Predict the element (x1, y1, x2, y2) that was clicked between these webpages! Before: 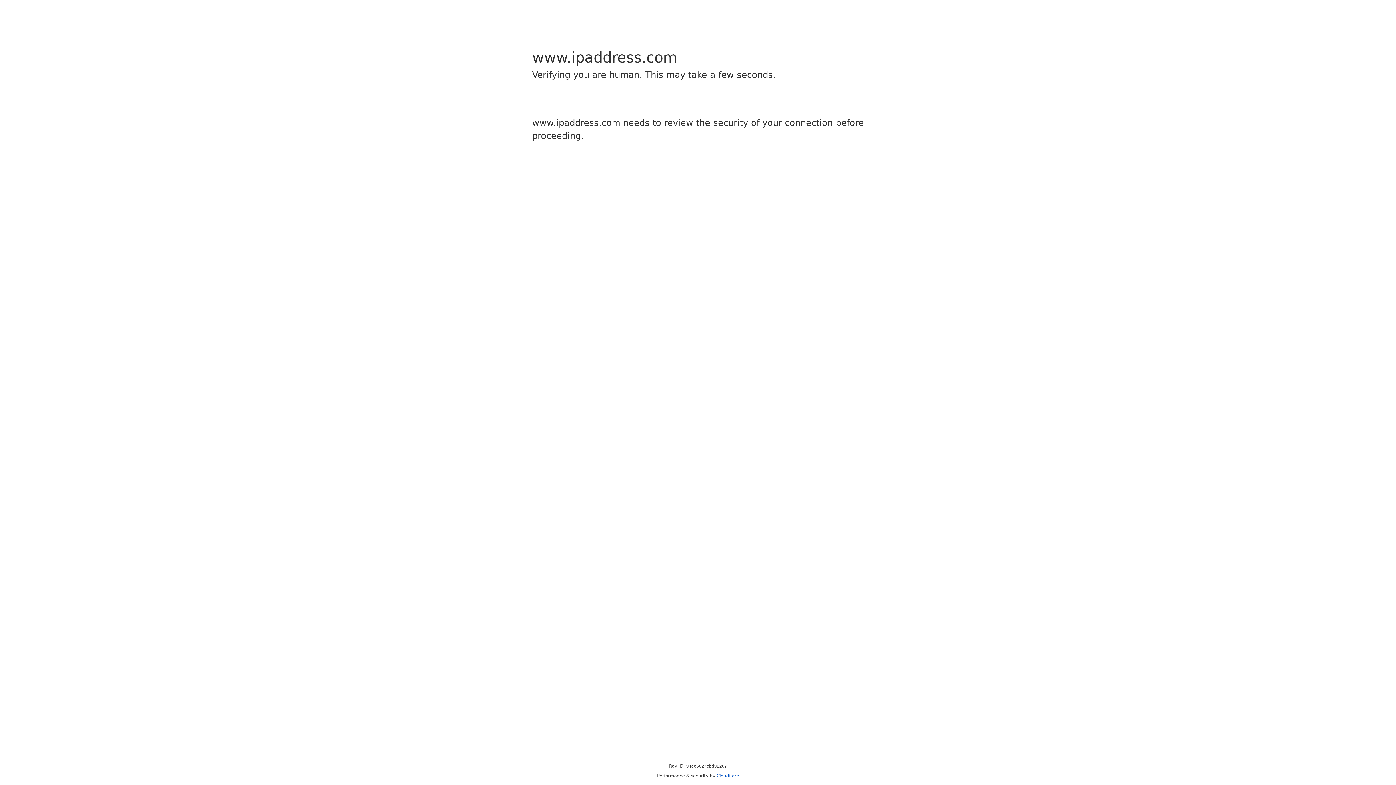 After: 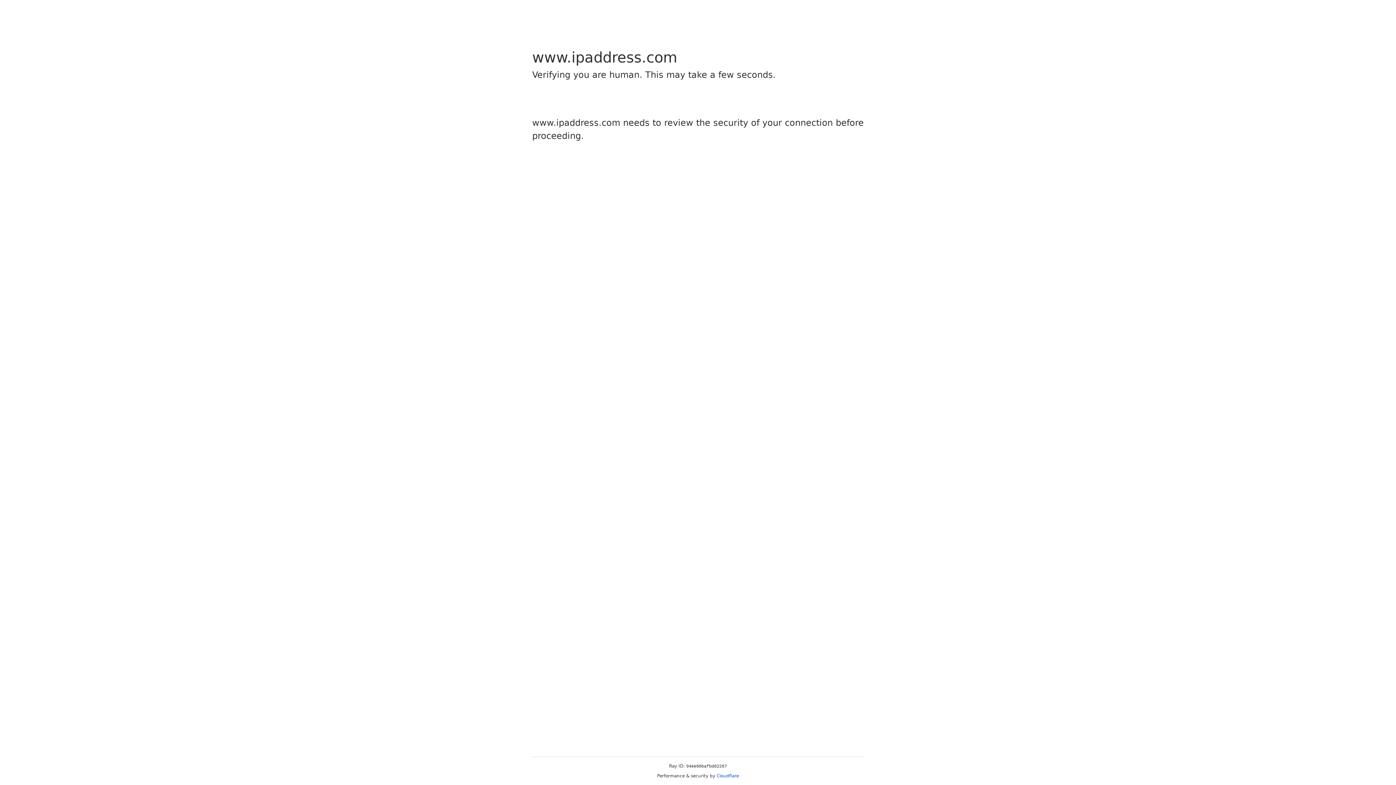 Action: bbox: (716, 773, 739, 778) label: Cloudflare